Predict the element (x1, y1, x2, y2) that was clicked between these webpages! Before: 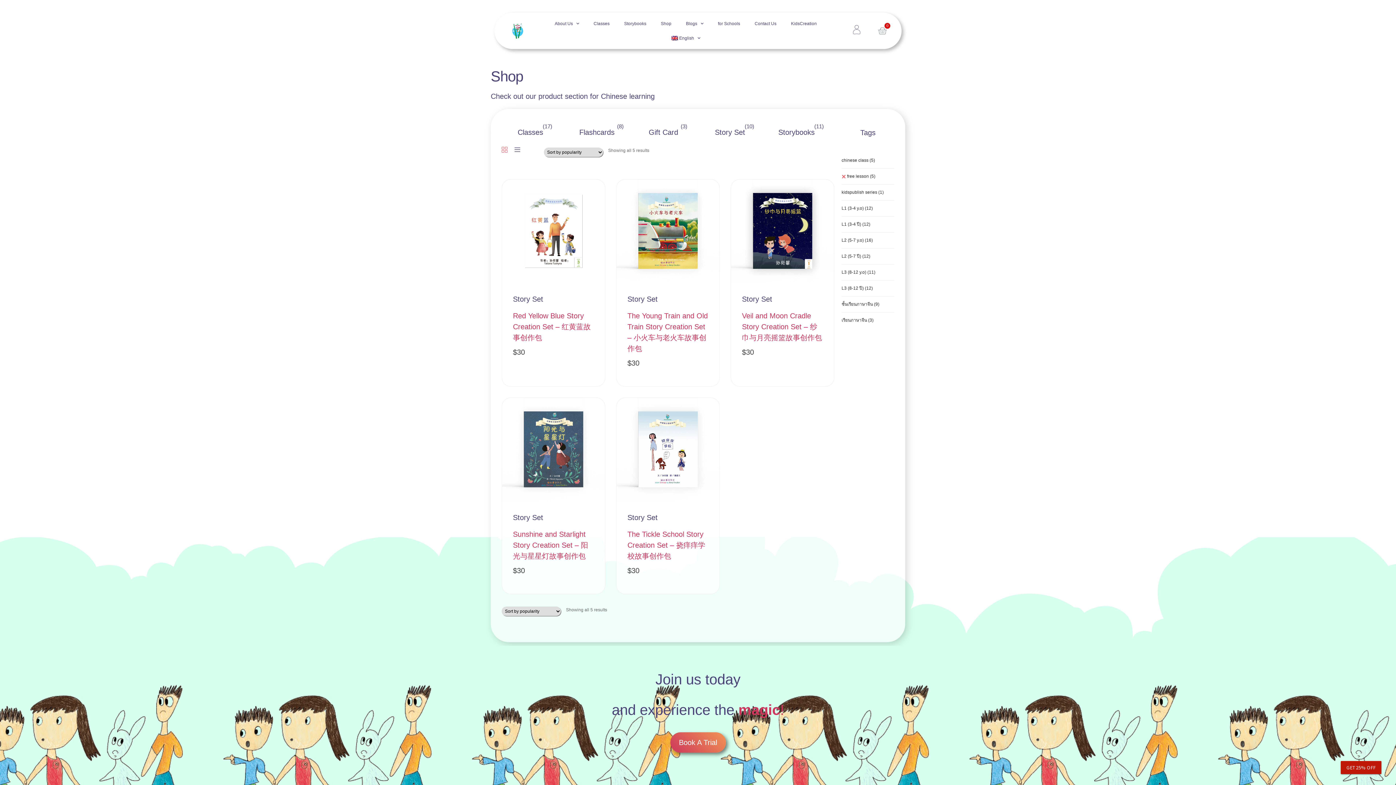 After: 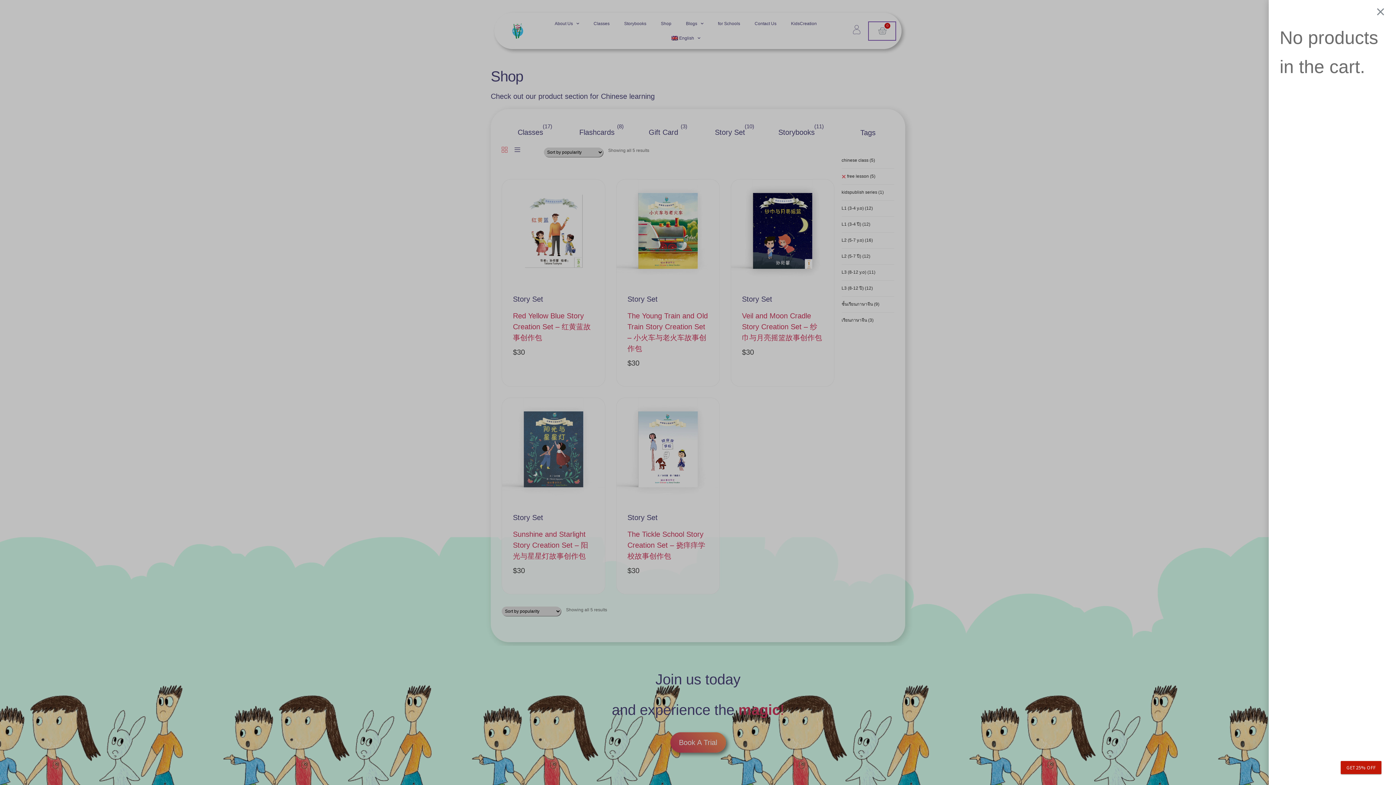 Action: label: Cart bbox: (869, 22, 895, 39)